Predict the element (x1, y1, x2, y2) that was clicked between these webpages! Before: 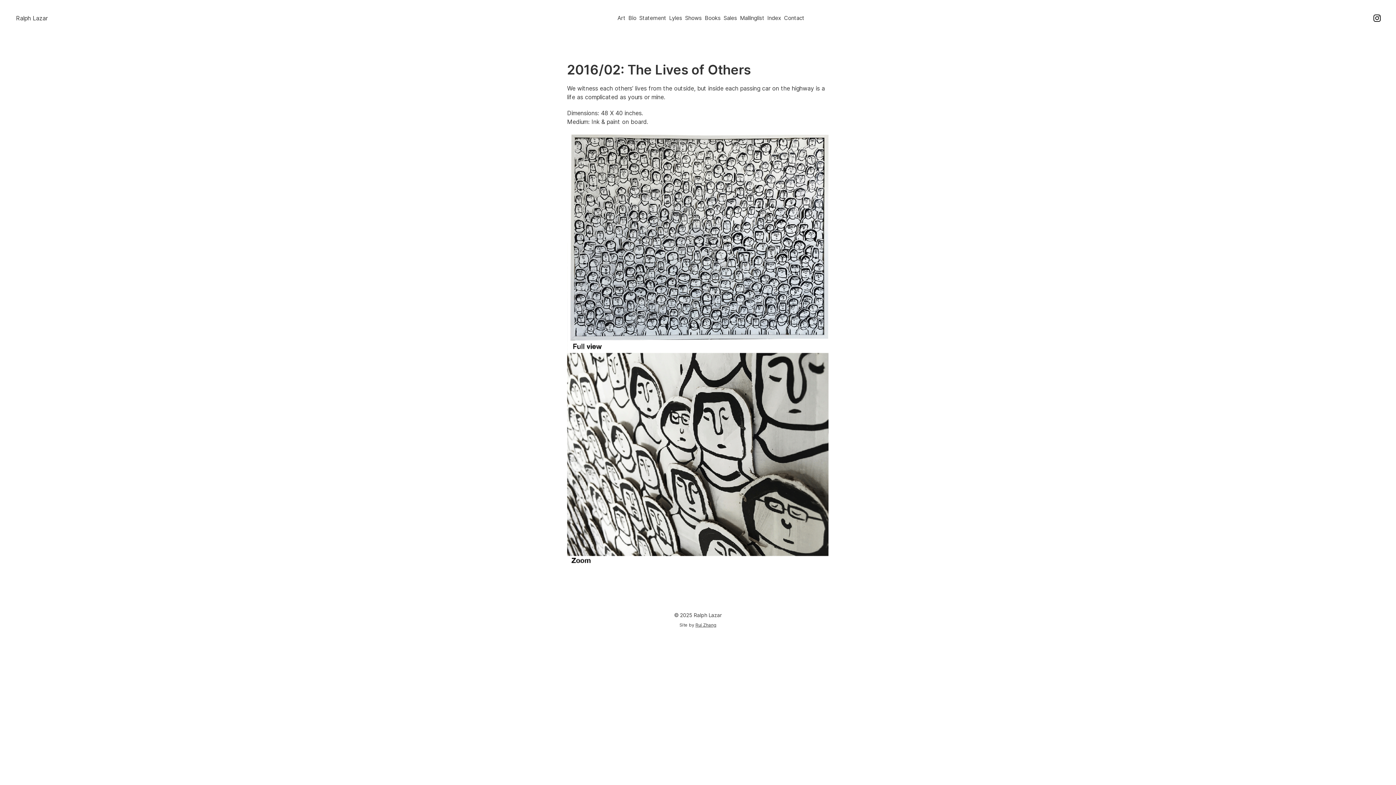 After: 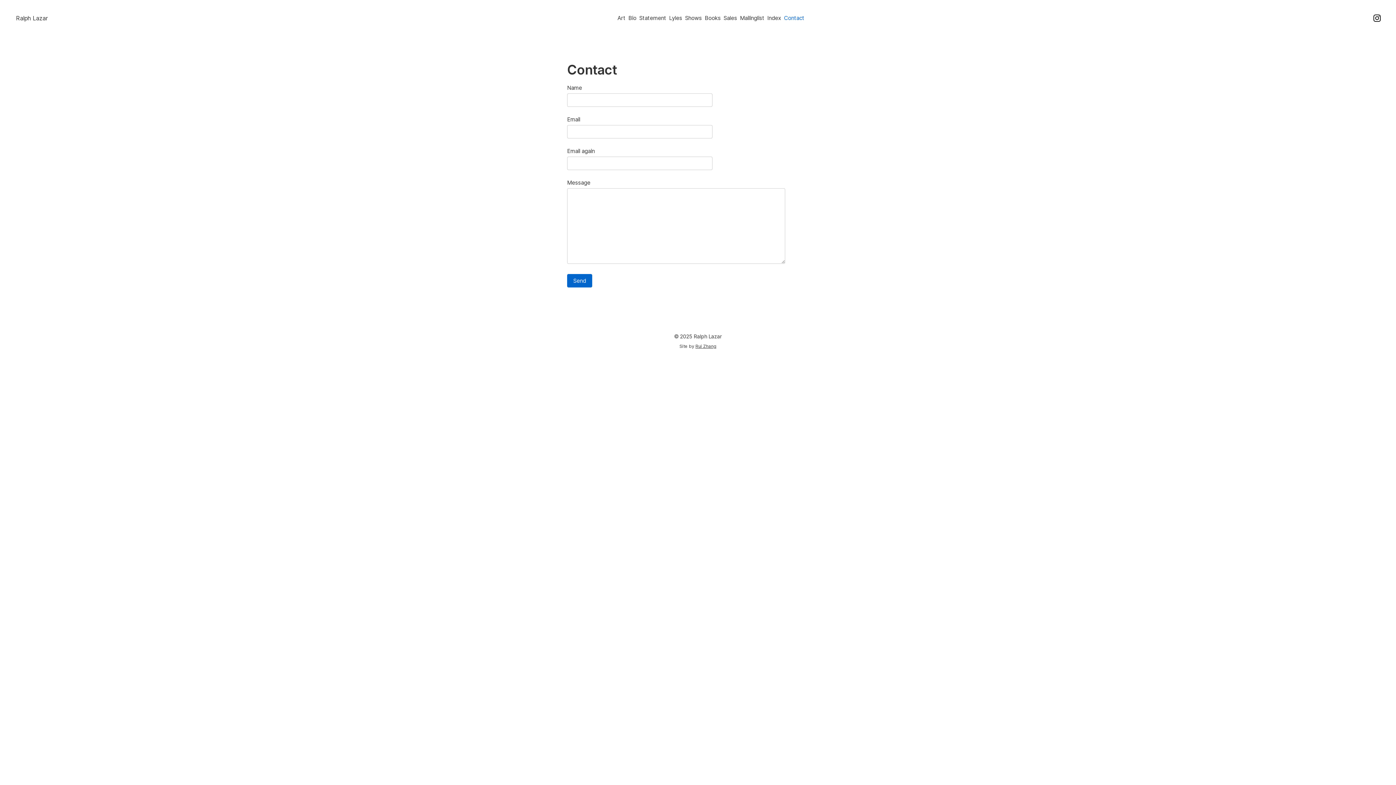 Action: label: Contact bbox: (782, 12, 806, 23)